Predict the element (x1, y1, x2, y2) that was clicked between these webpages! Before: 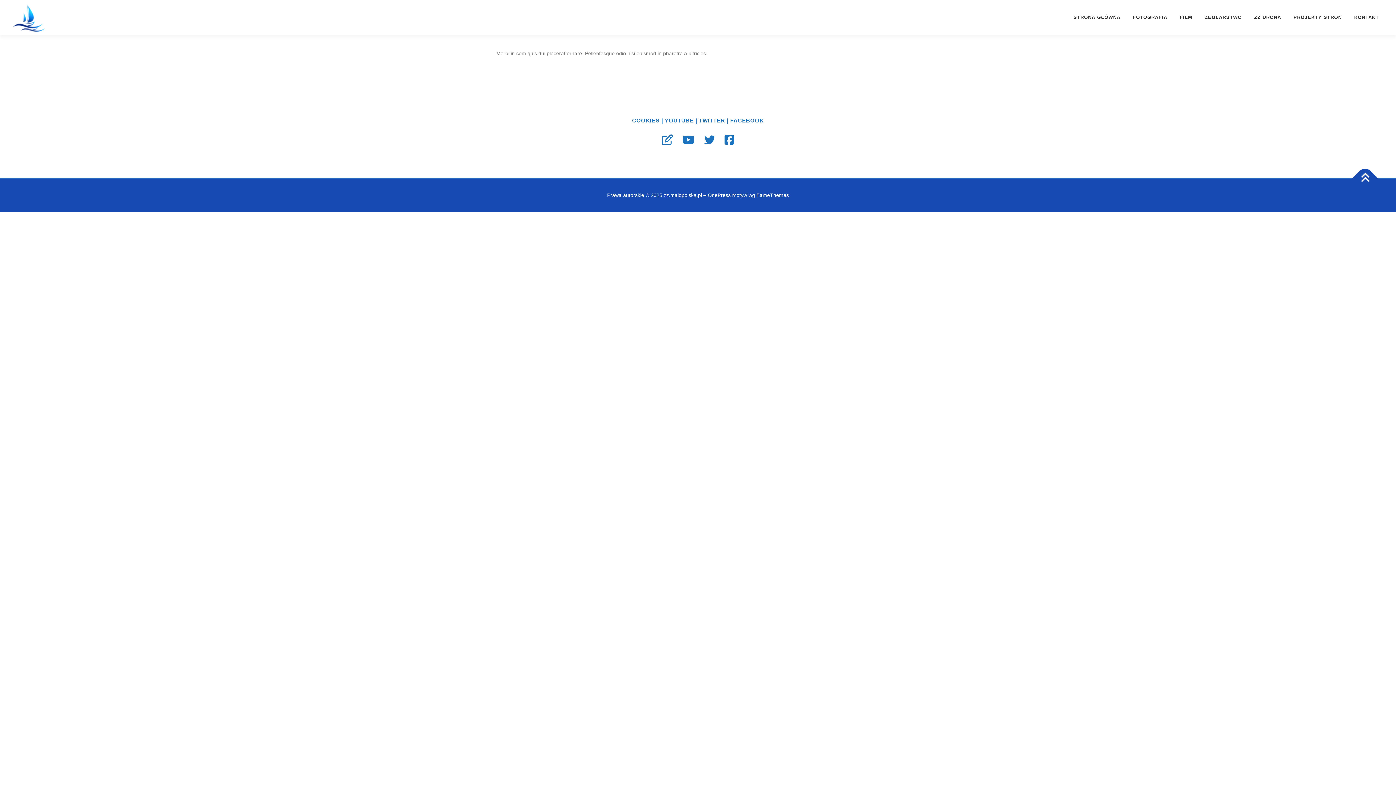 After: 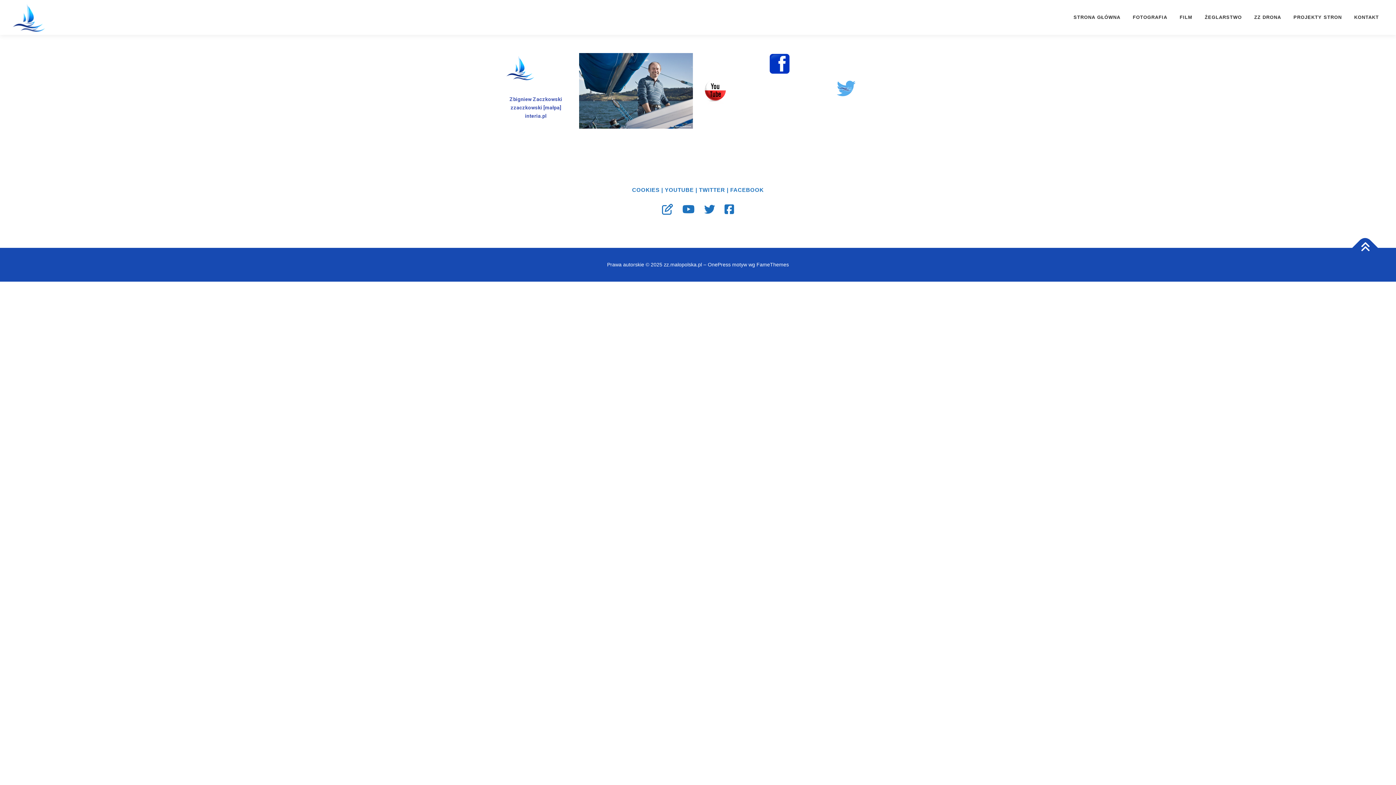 Action: label: KONTAKT bbox: (1348, 0, 1385, 34)